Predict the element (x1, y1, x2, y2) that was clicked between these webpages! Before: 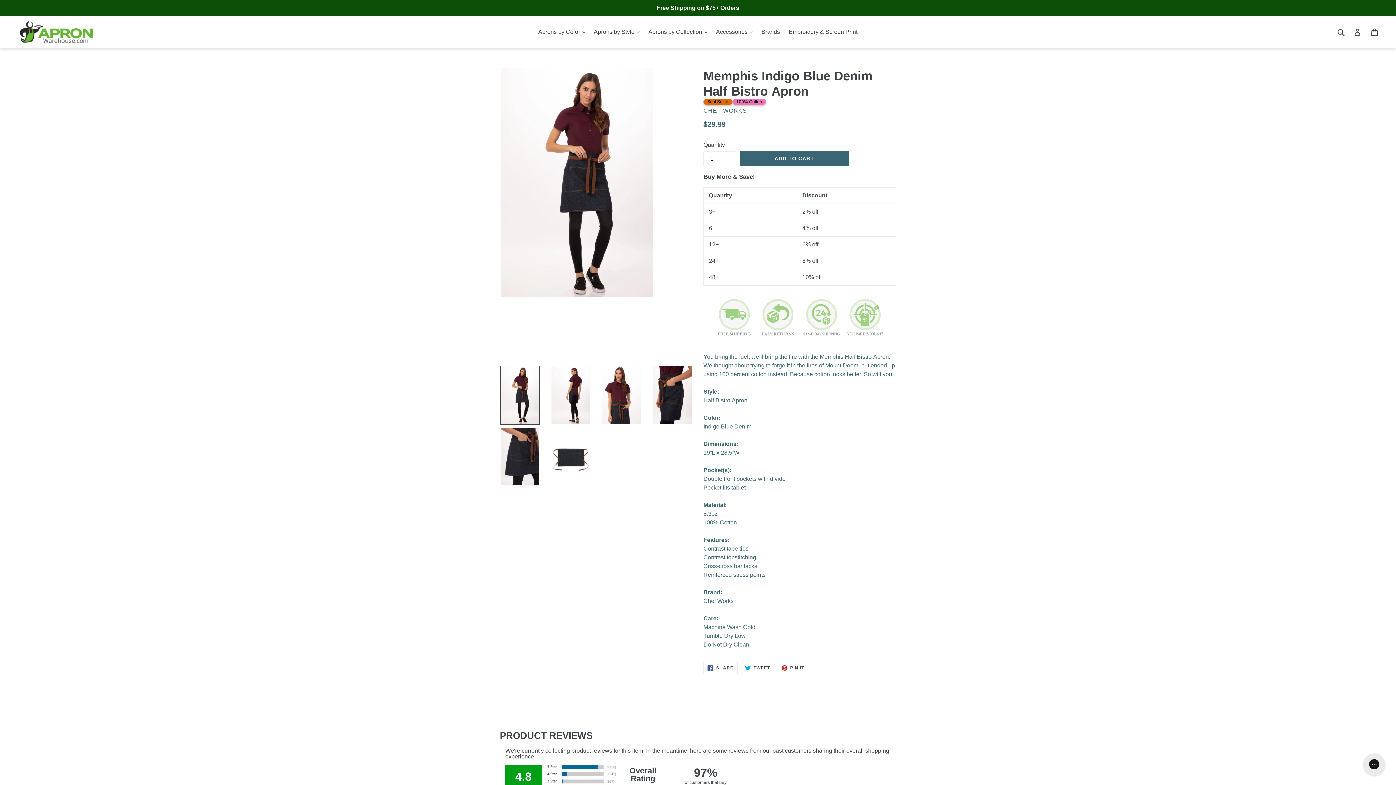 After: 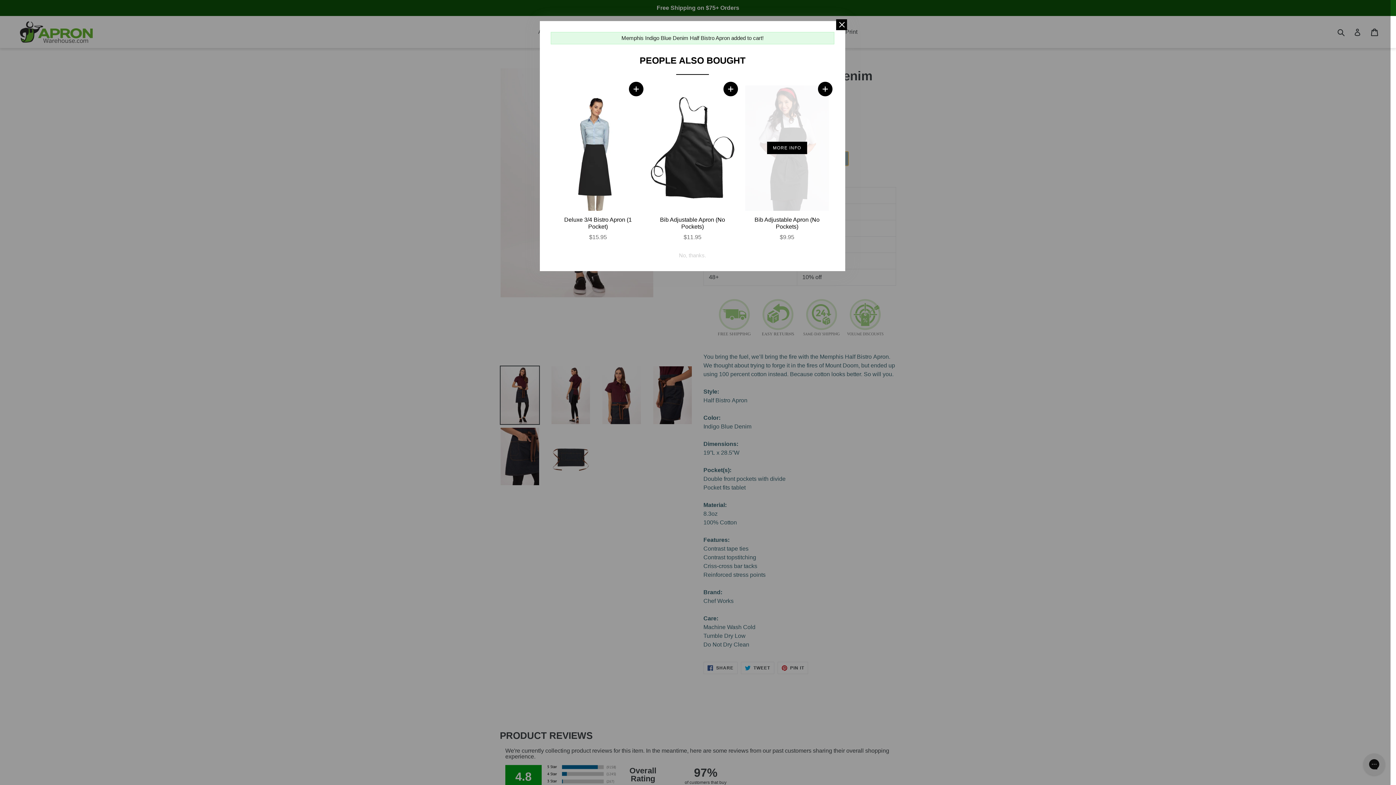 Action: bbox: (740, 151, 849, 166) label: ADD TO CART